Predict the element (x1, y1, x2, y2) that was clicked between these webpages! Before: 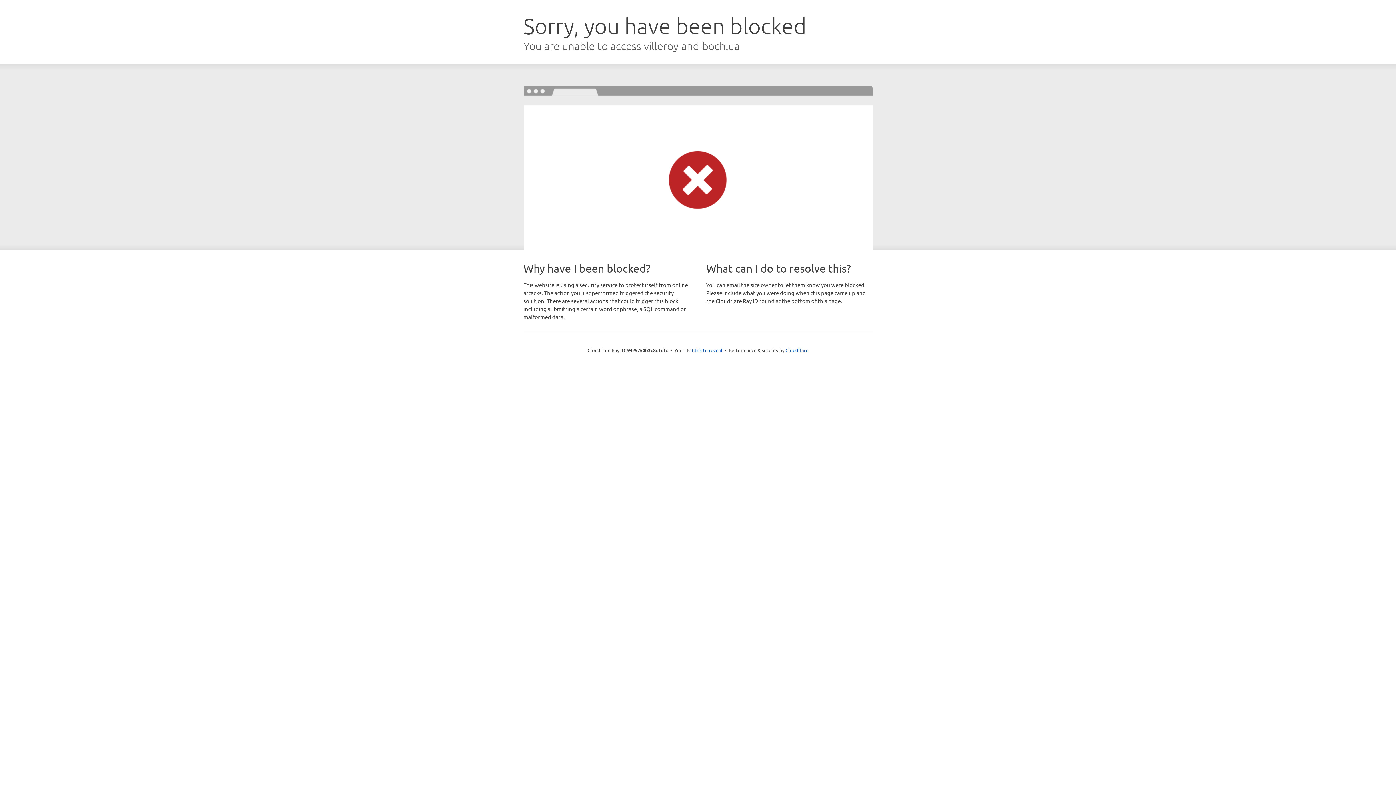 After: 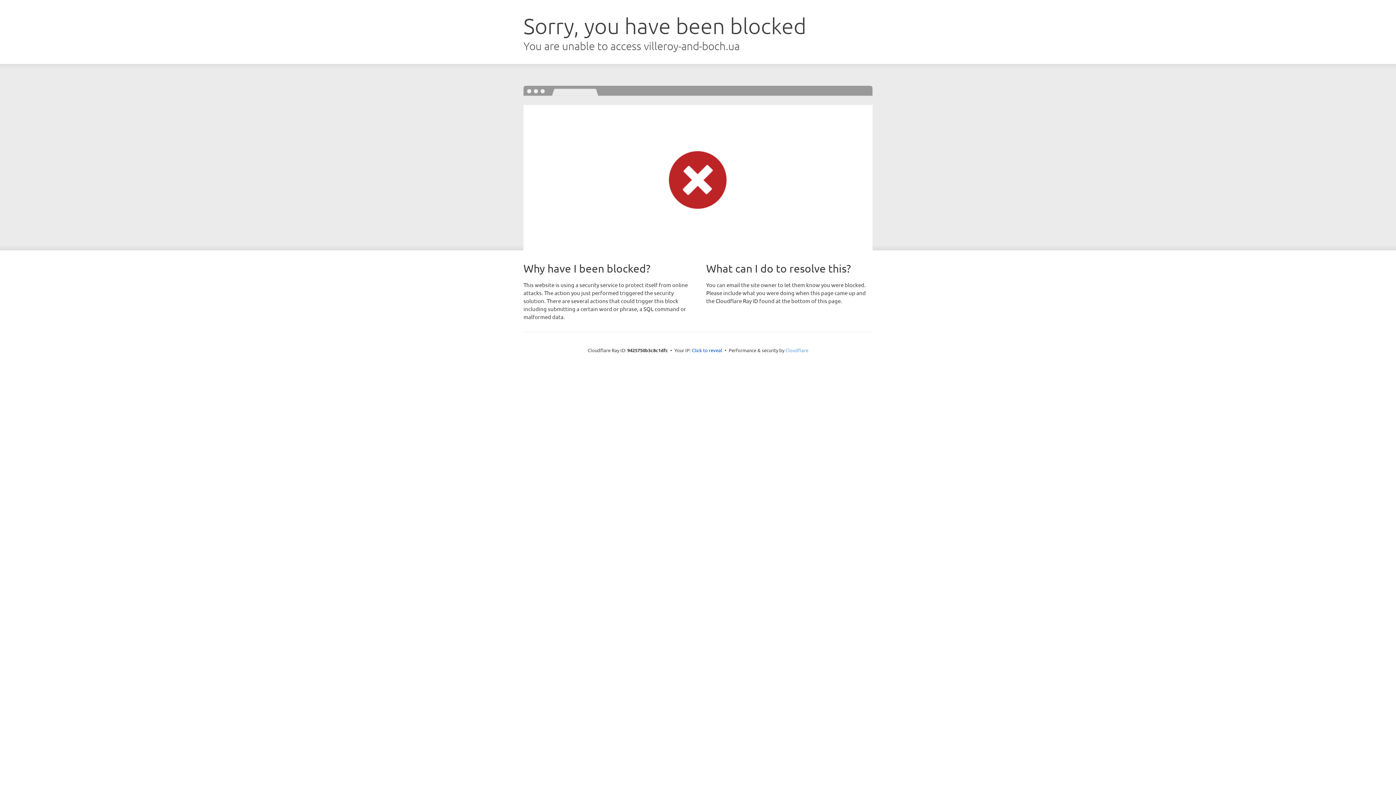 Action: bbox: (785, 347, 808, 353) label: Cloudflare